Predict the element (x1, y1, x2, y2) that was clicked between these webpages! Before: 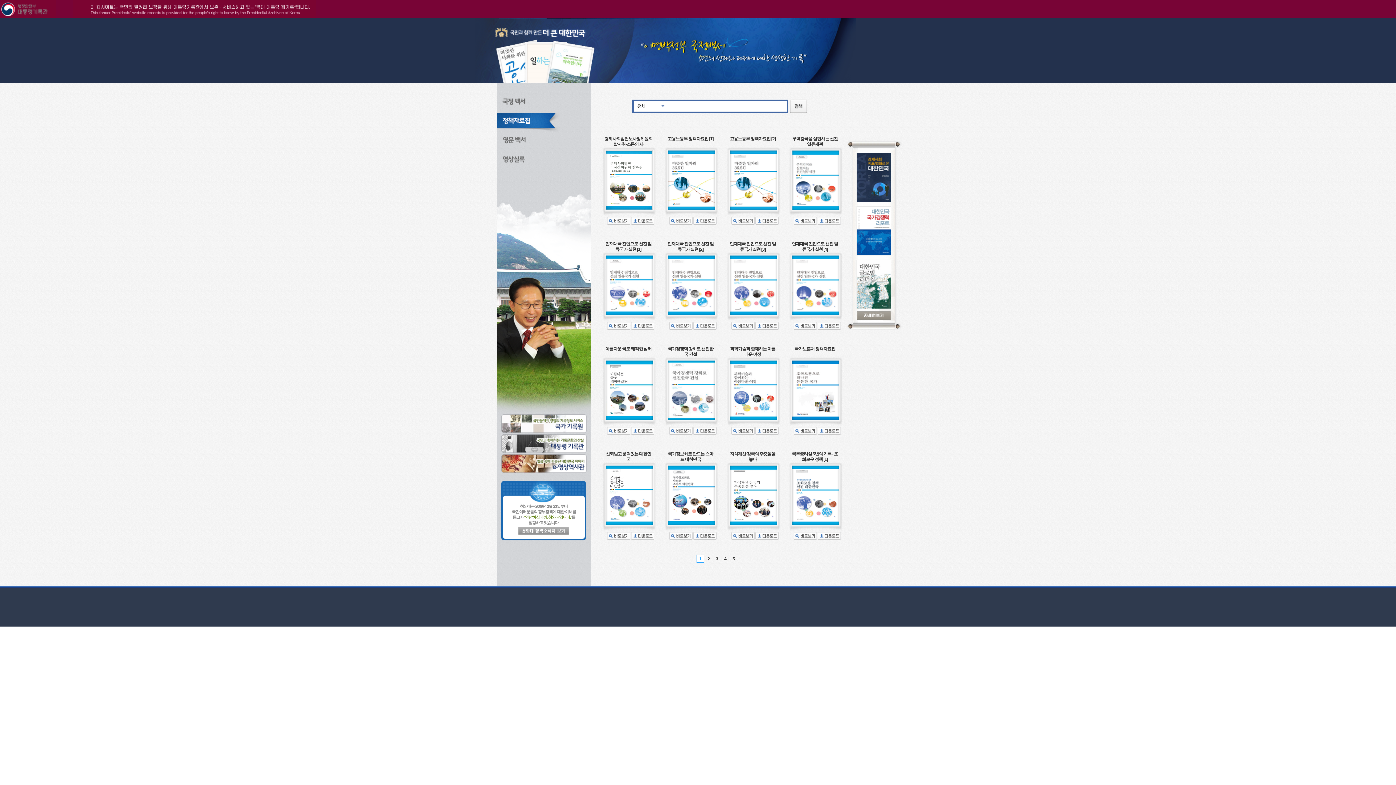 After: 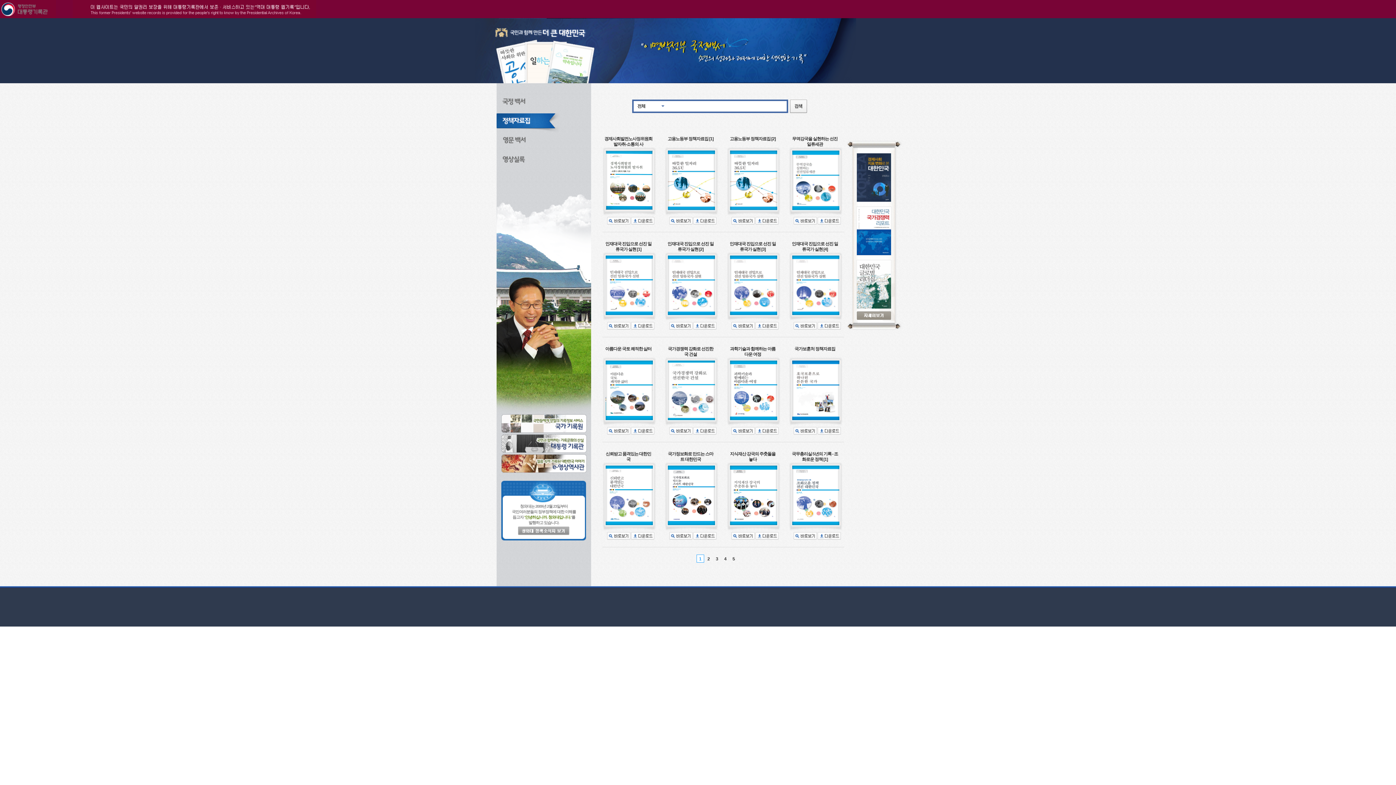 Action: bbox: (496, 120, 560, 125)